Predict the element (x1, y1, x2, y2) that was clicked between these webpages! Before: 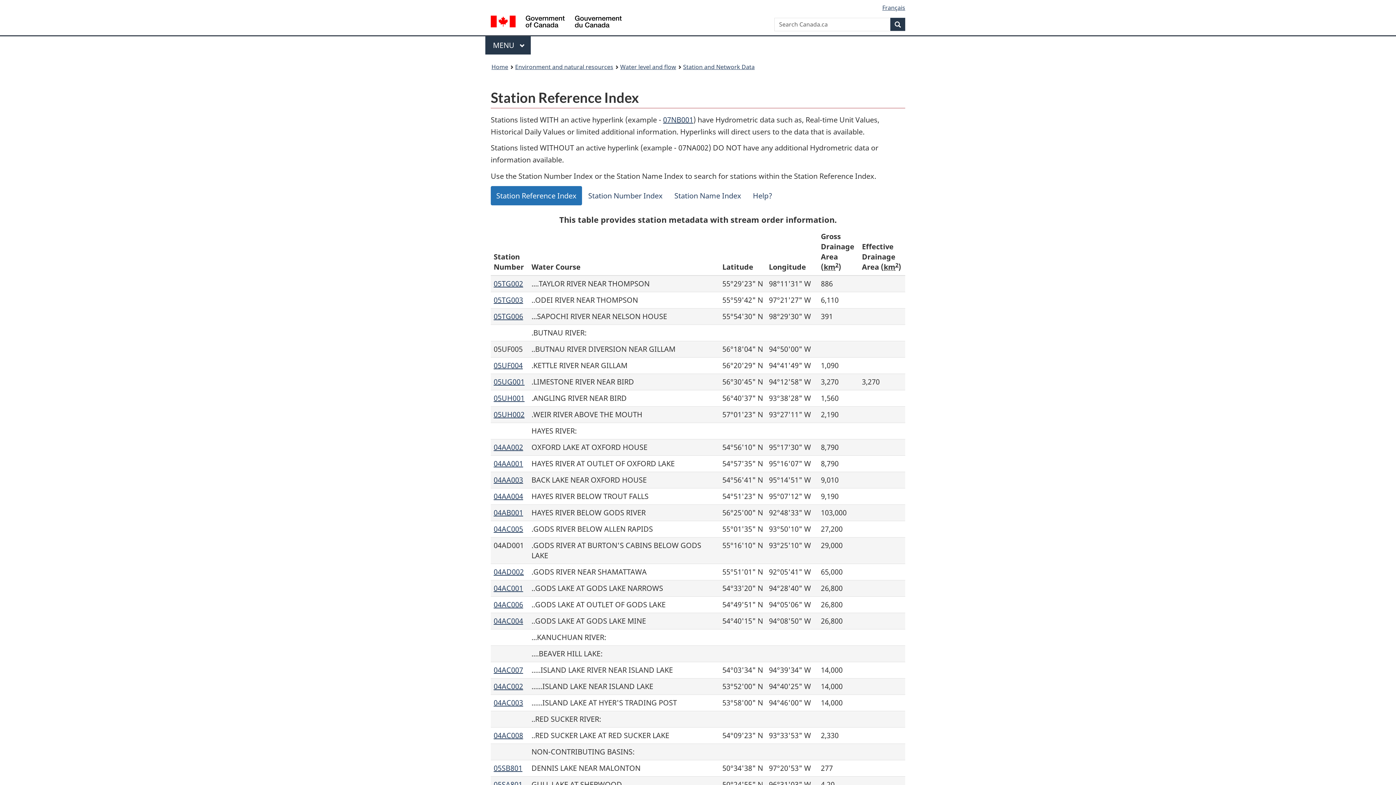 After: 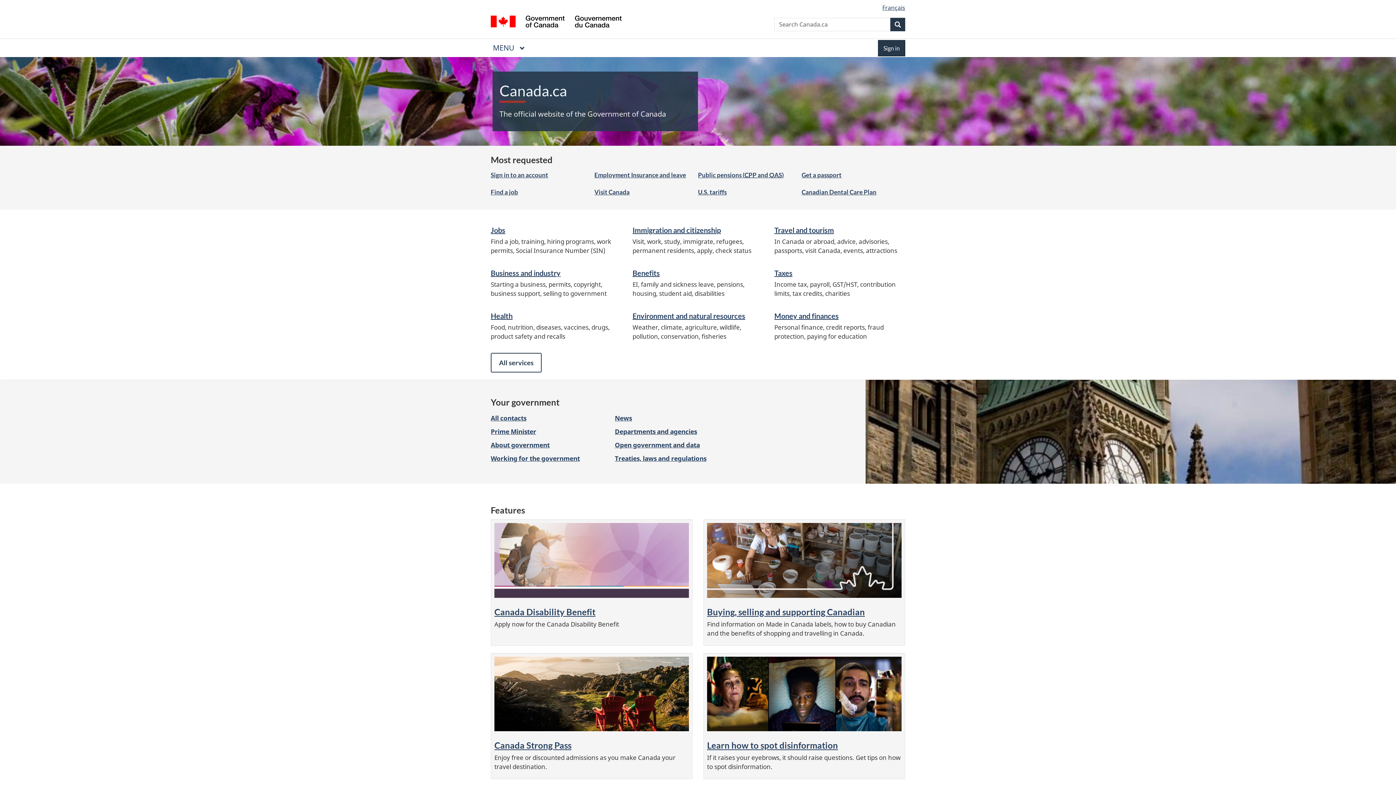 Action: bbox: (491, 61, 508, 72) label: Home